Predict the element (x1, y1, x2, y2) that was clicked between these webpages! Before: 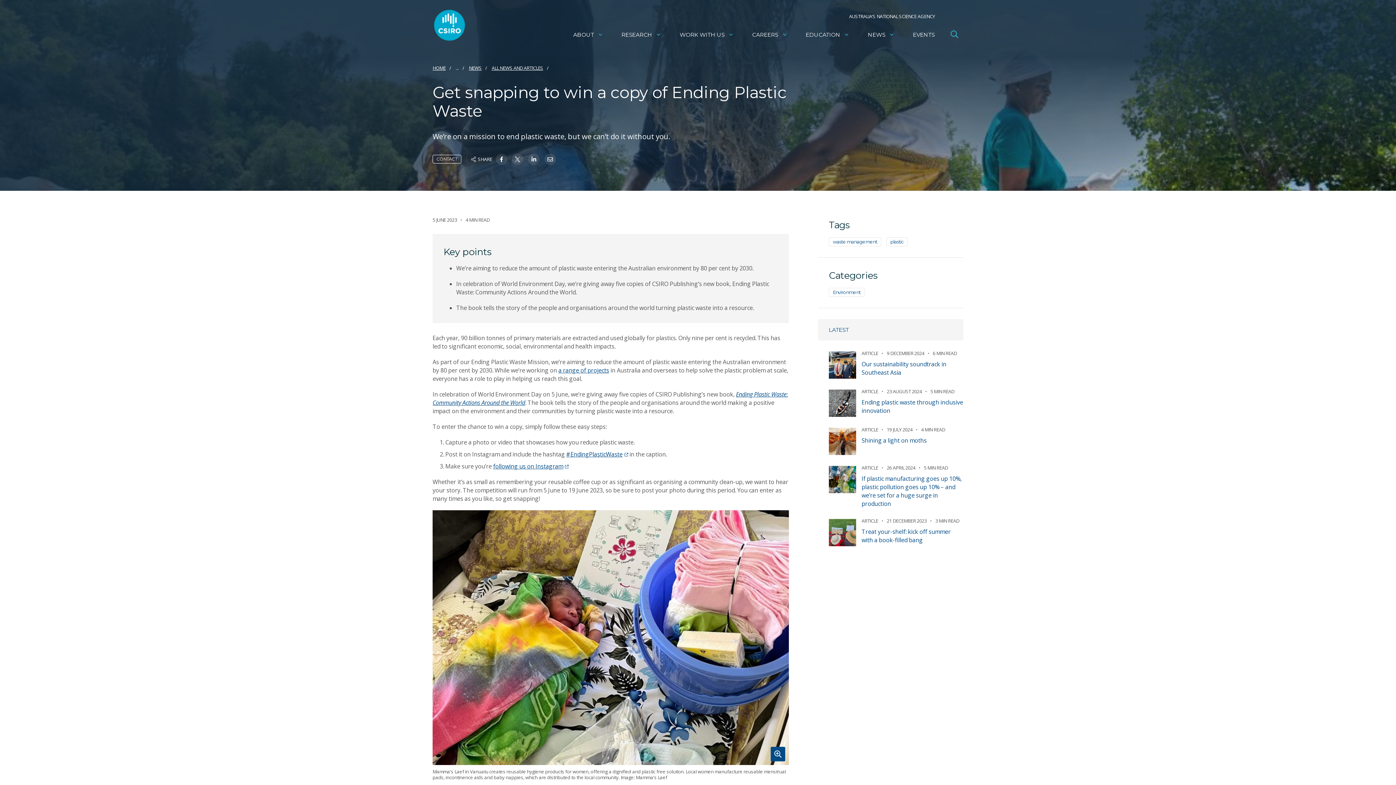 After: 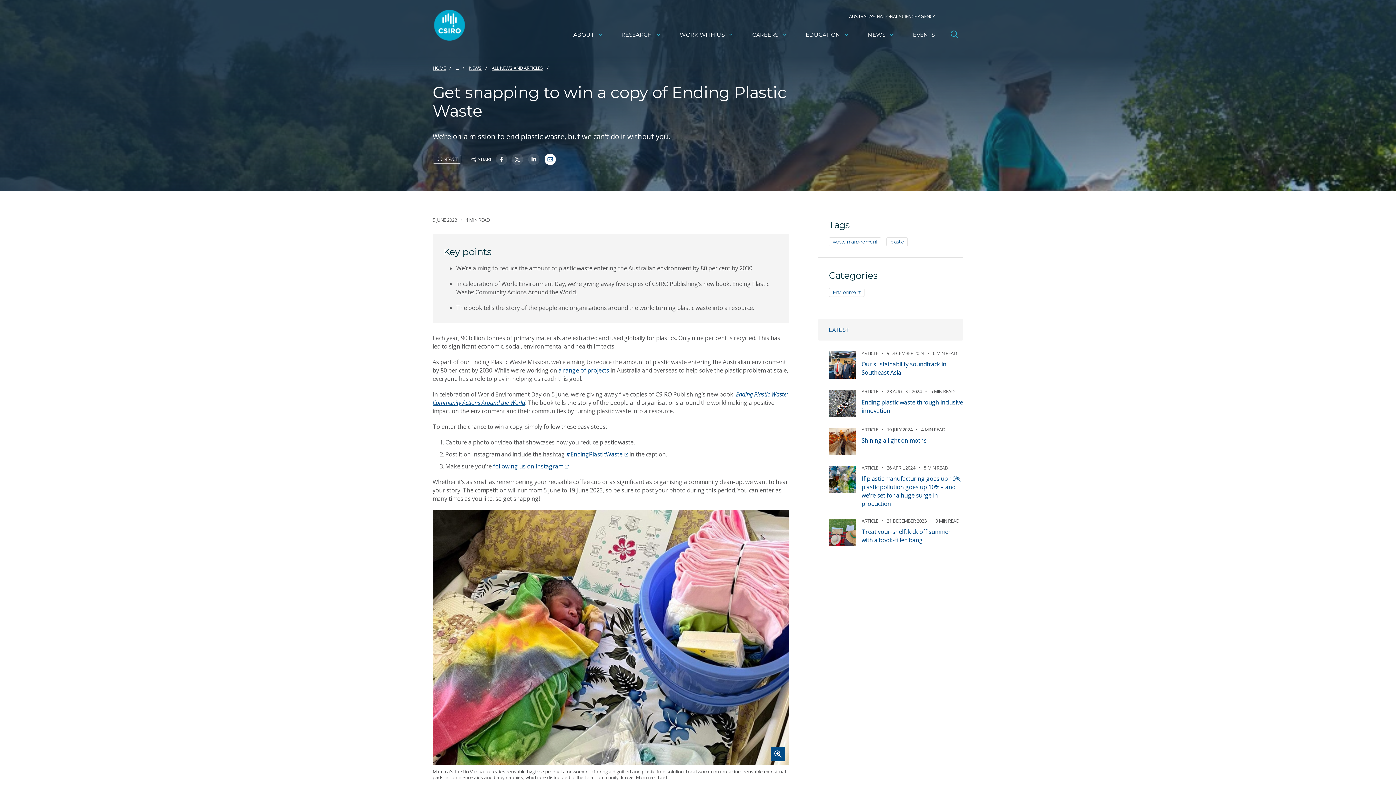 Action: label: Share on Email bbox: (544, 153, 556, 164)